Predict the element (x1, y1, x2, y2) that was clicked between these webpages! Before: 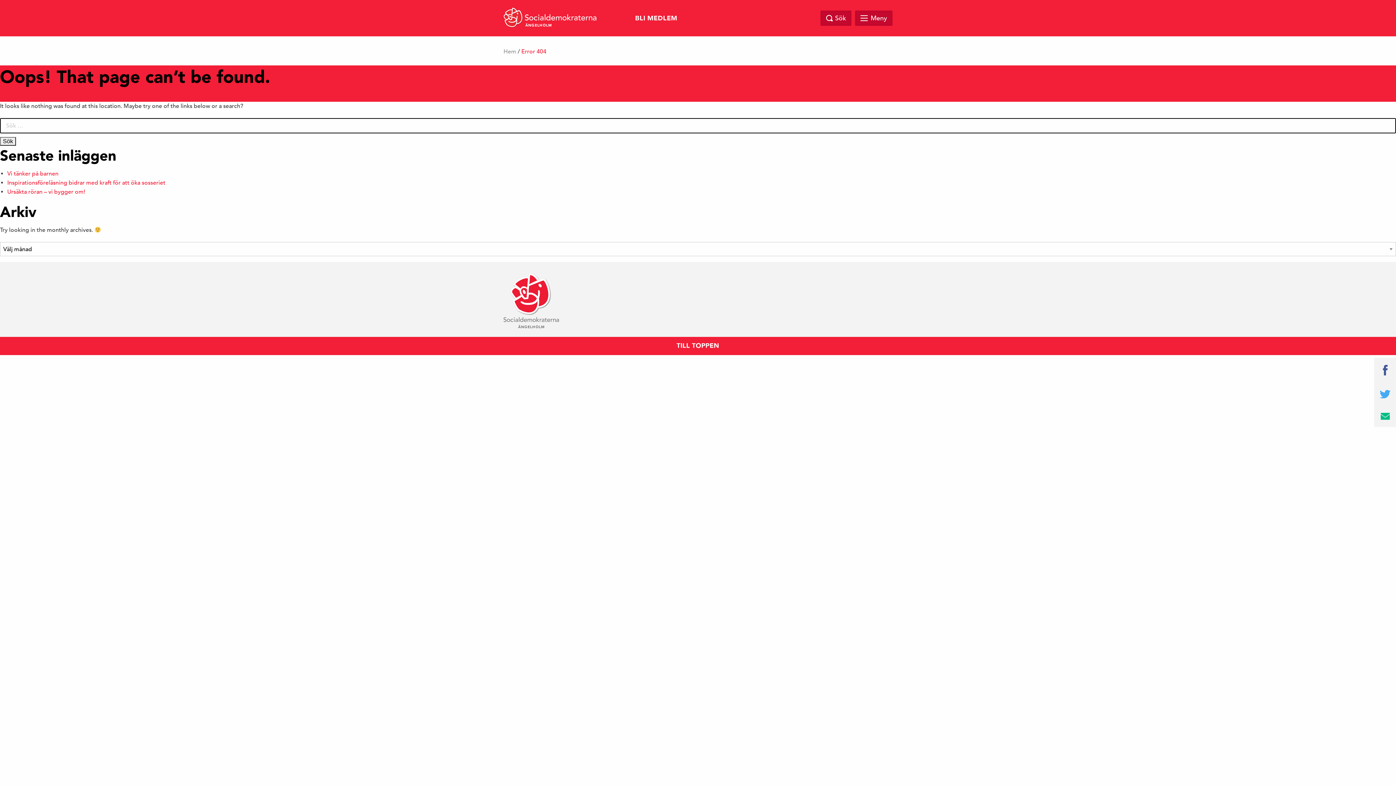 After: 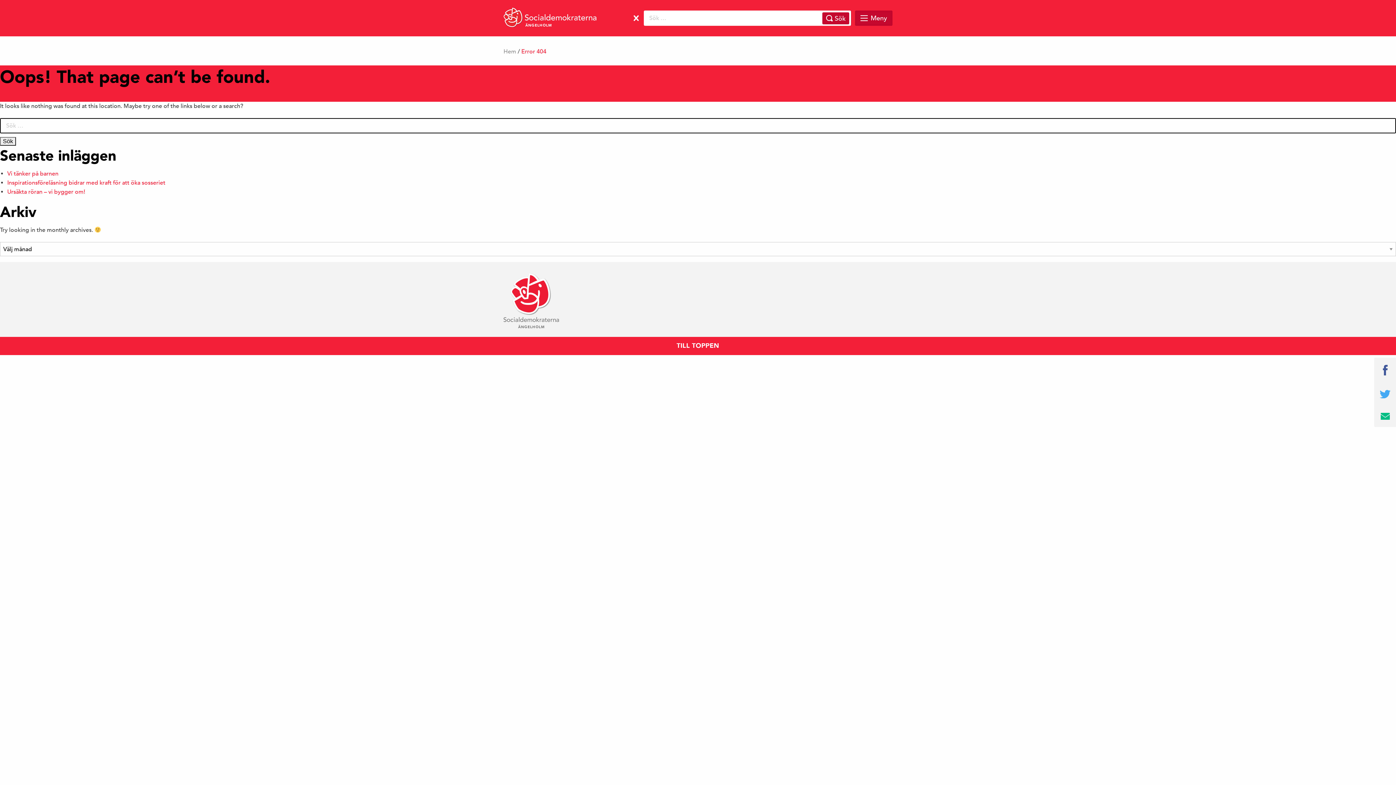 Action: label: Sök bbox: (820, 10, 851, 25)